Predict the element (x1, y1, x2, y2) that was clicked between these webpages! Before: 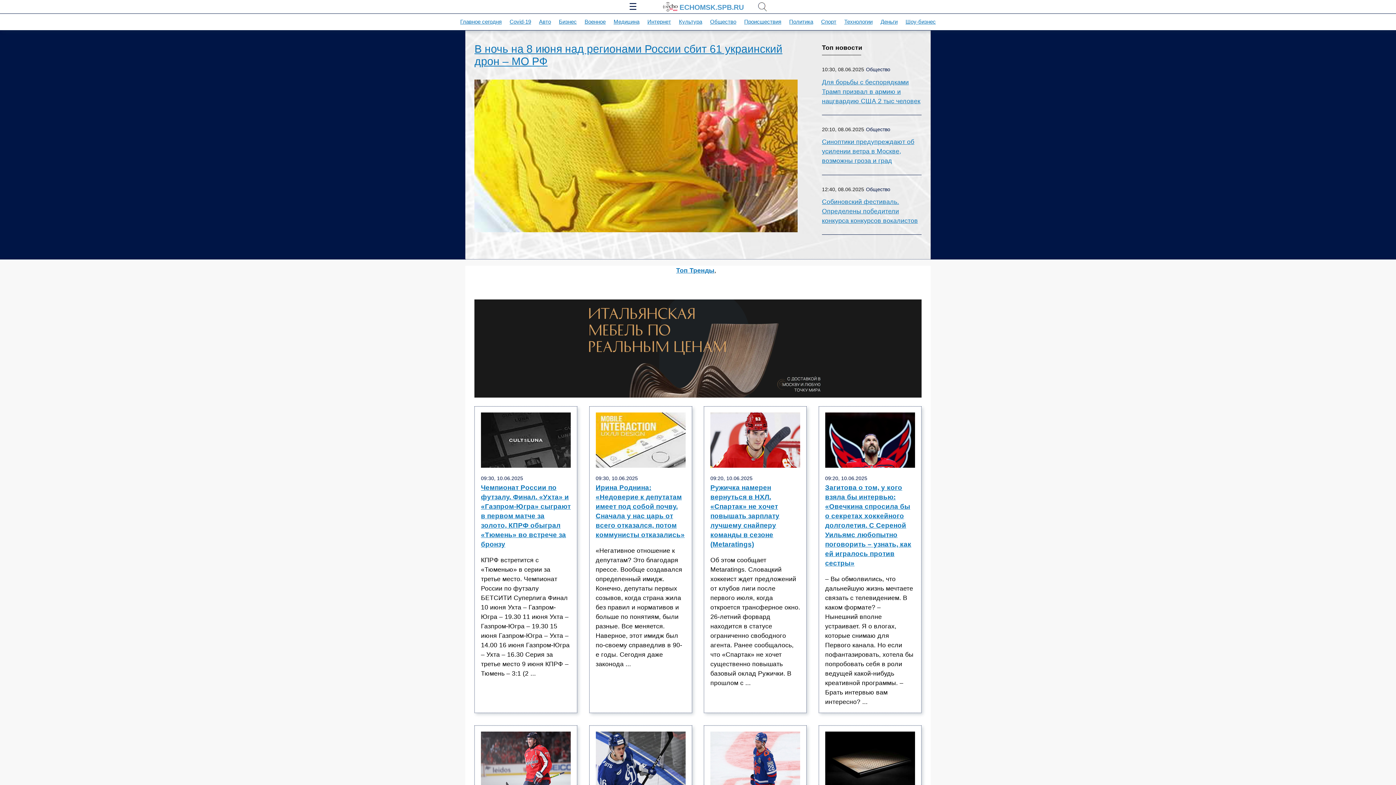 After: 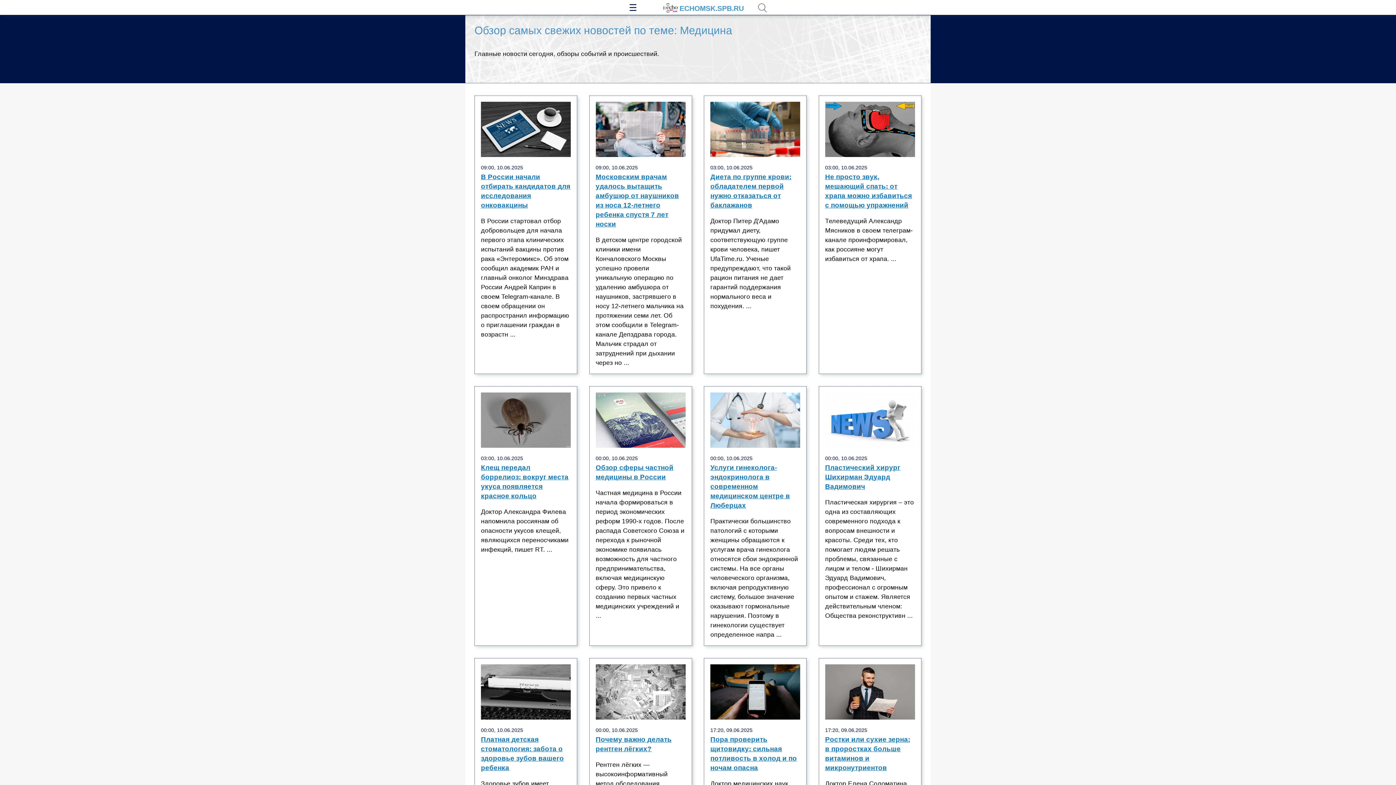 Action: bbox: (613, 18, 639, 24) label: Медицина